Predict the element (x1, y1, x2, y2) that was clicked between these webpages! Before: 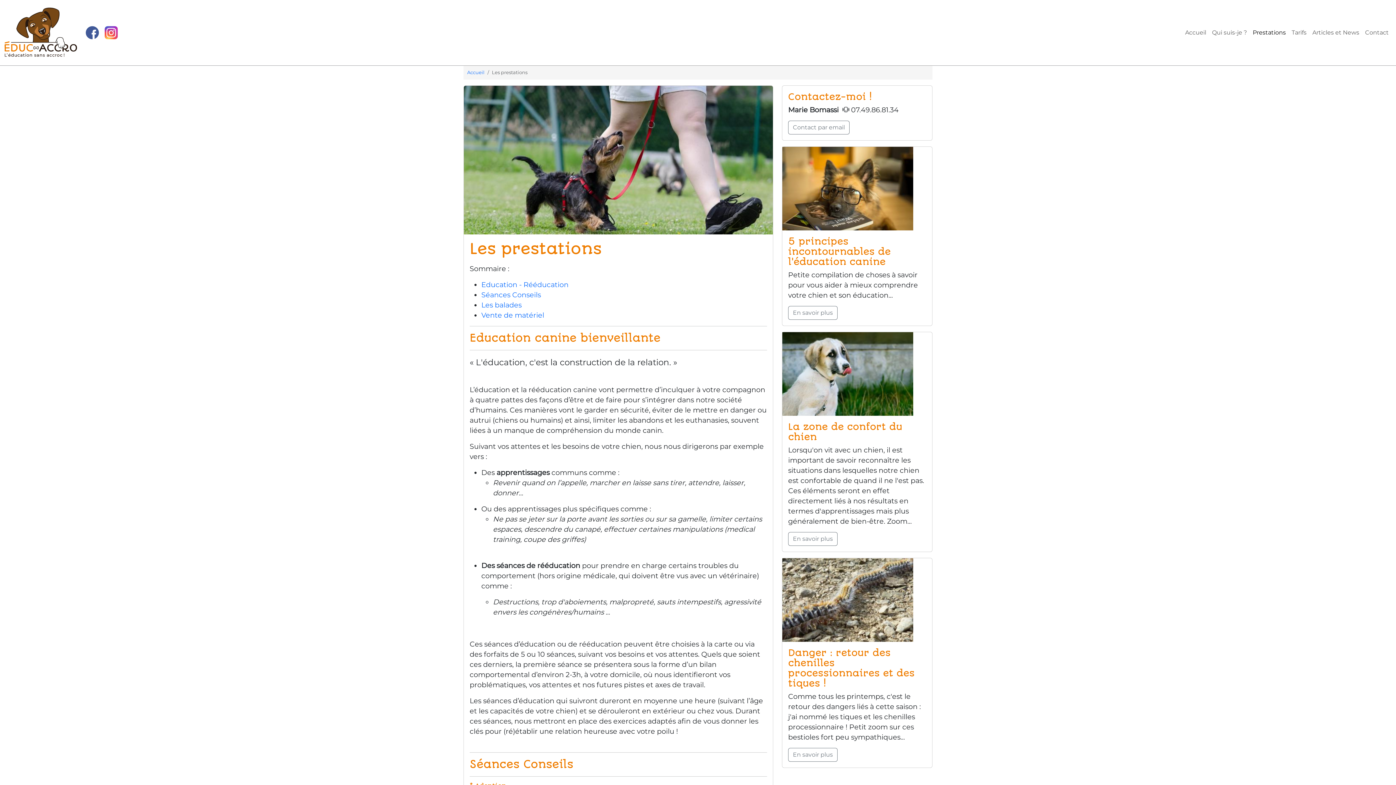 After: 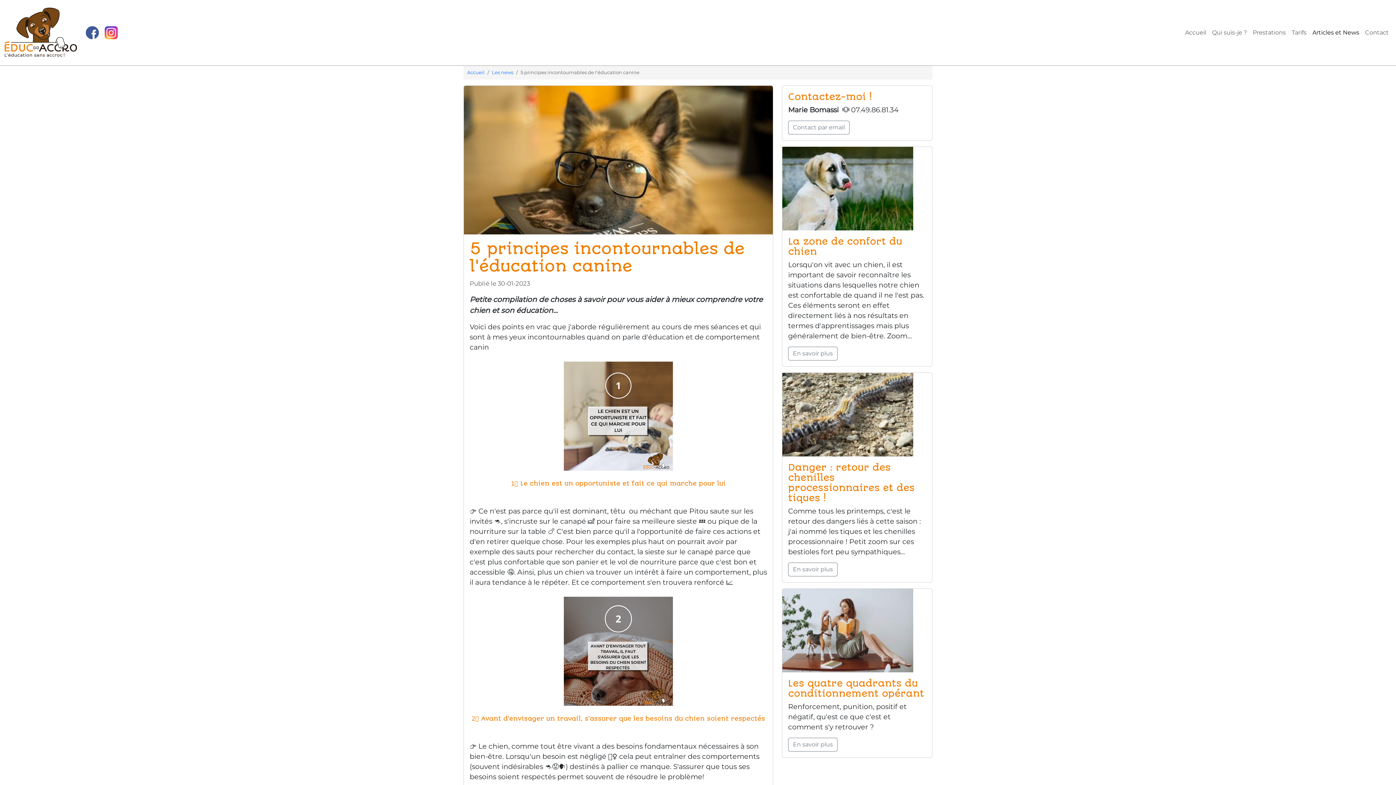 Action: bbox: (782, 146, 932, 230)